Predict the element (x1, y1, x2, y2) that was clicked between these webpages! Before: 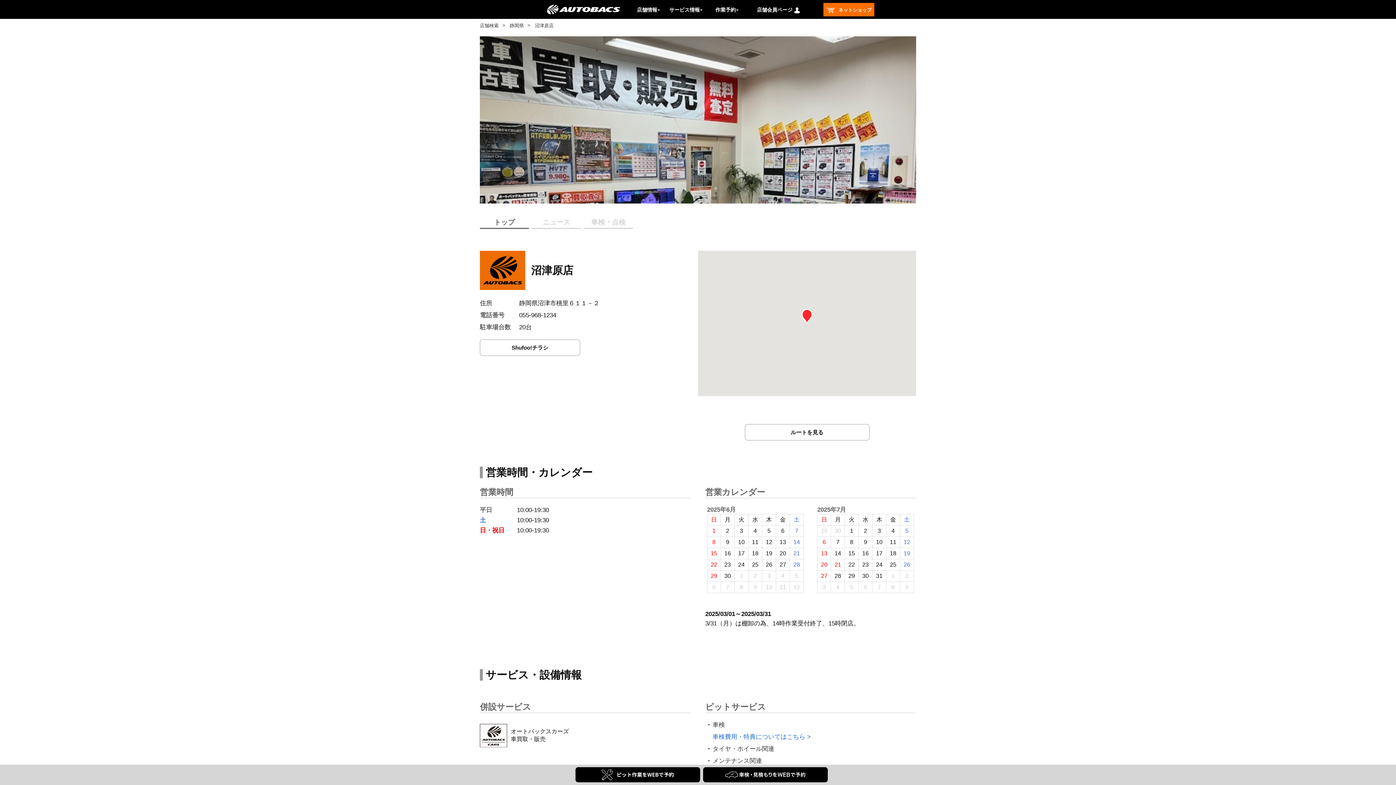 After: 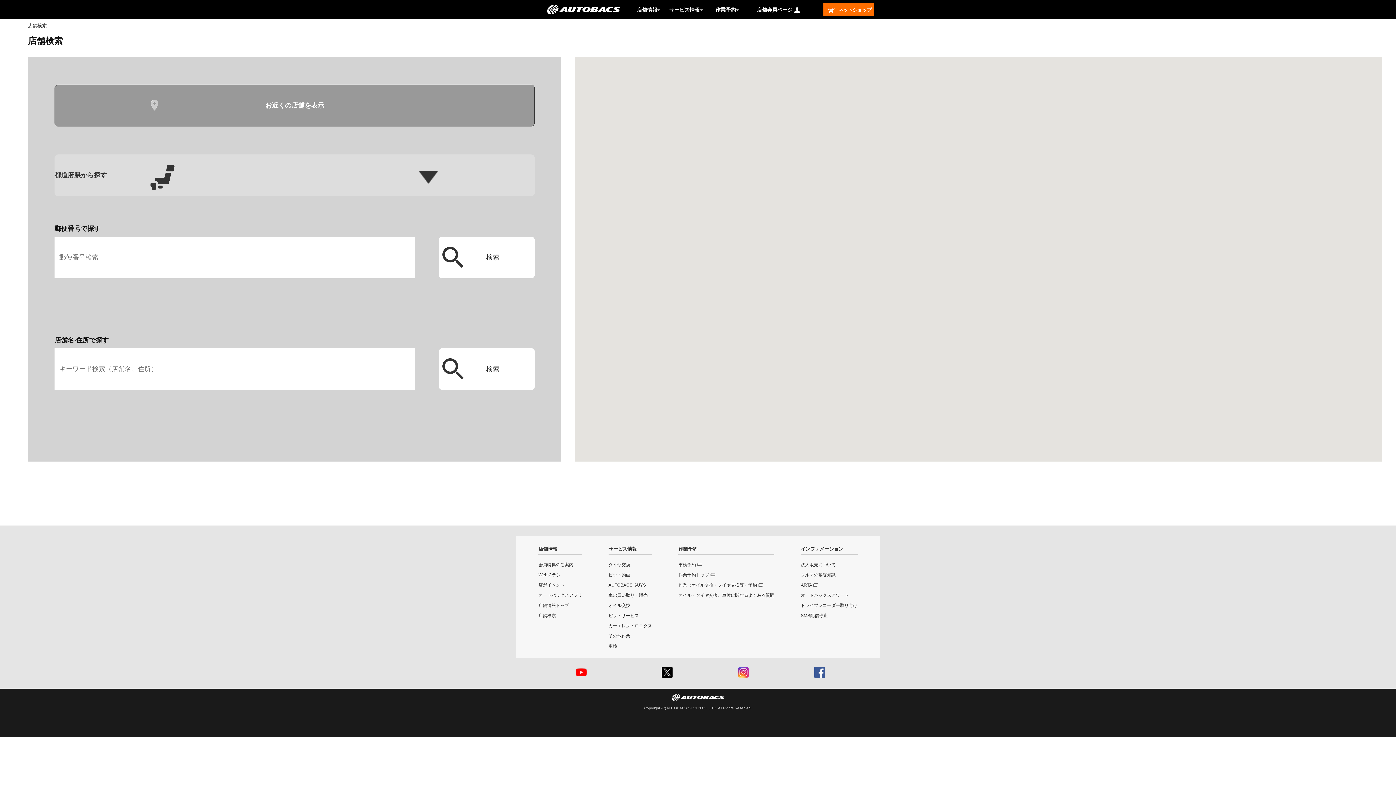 Action: bbox: (480, 22, 498, 29) label: 店舗検索